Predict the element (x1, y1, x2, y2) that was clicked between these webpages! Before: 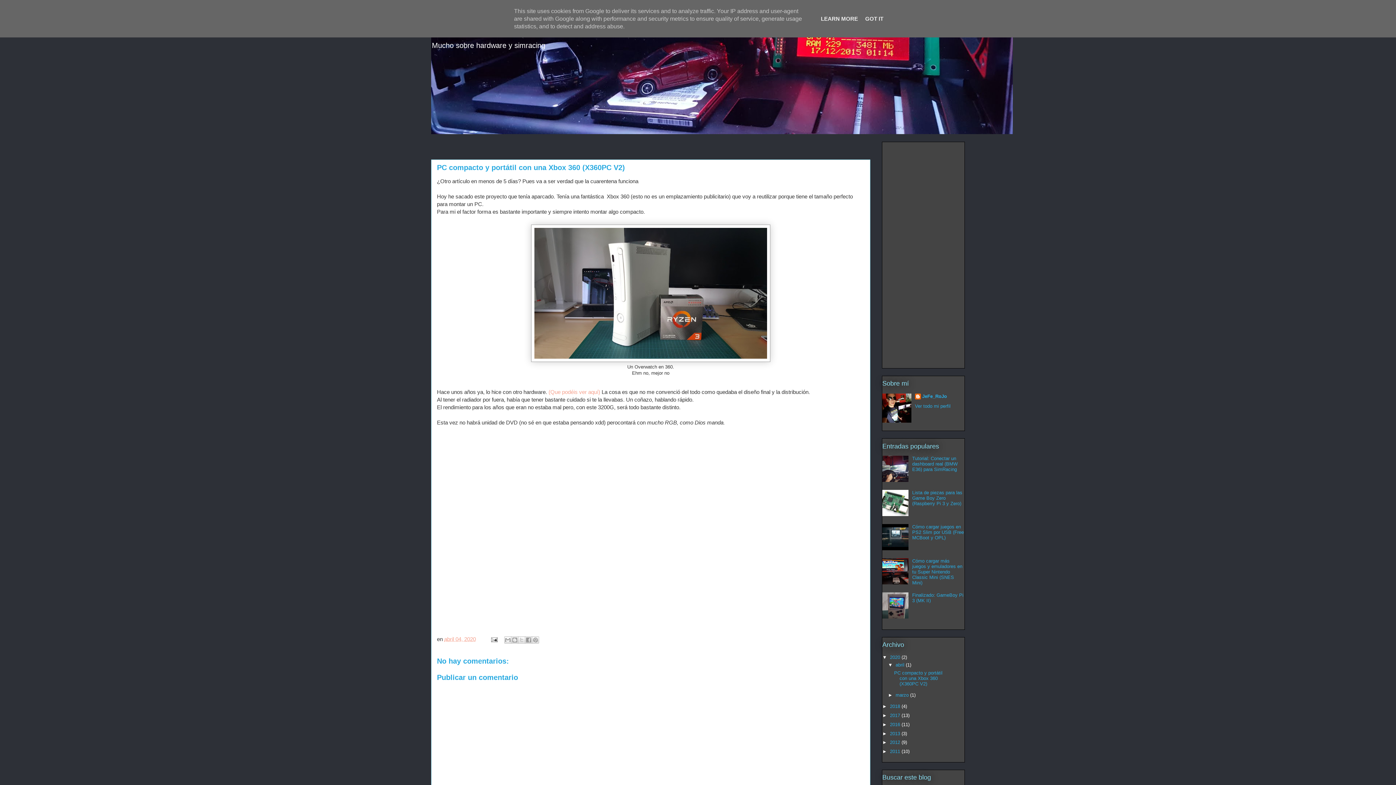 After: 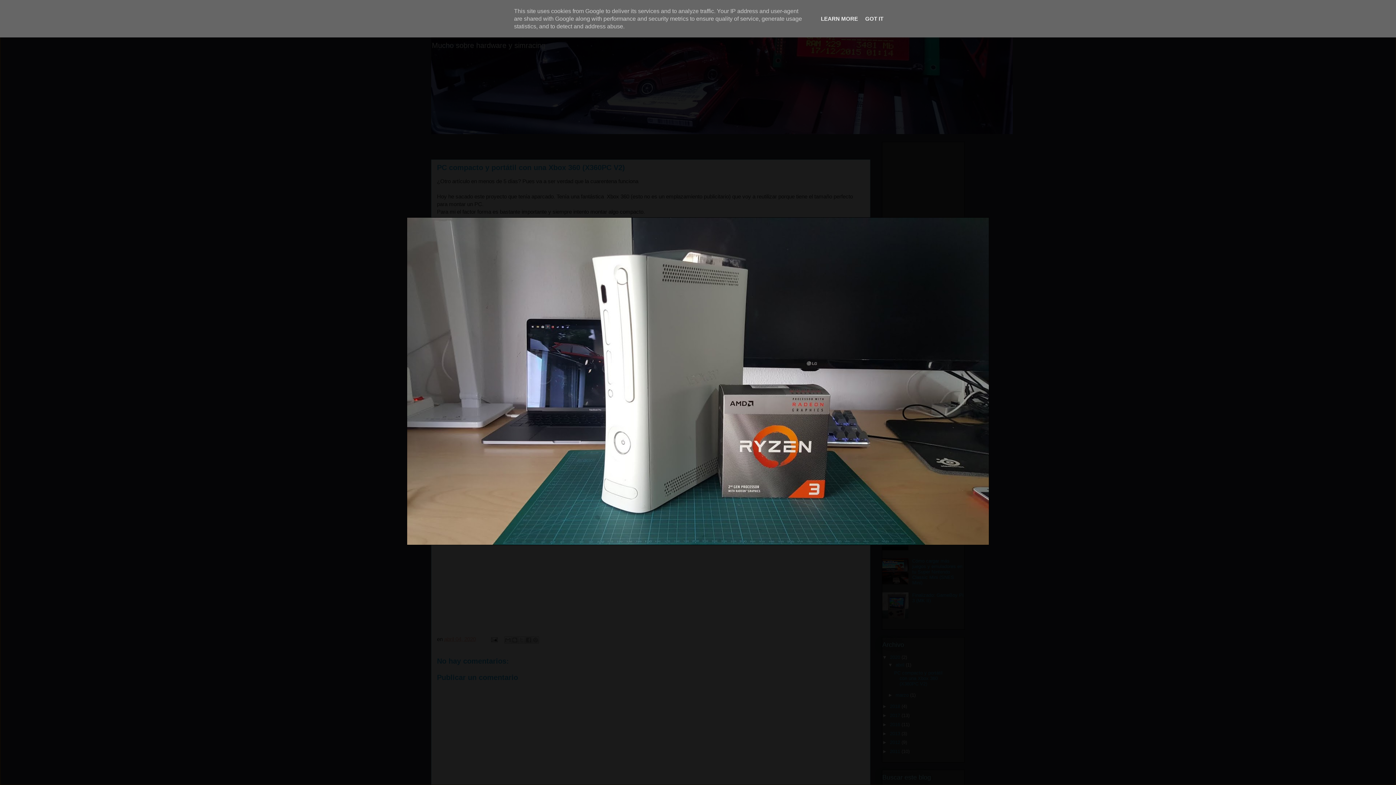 Action: bbox: (531, 357, 770, 363)